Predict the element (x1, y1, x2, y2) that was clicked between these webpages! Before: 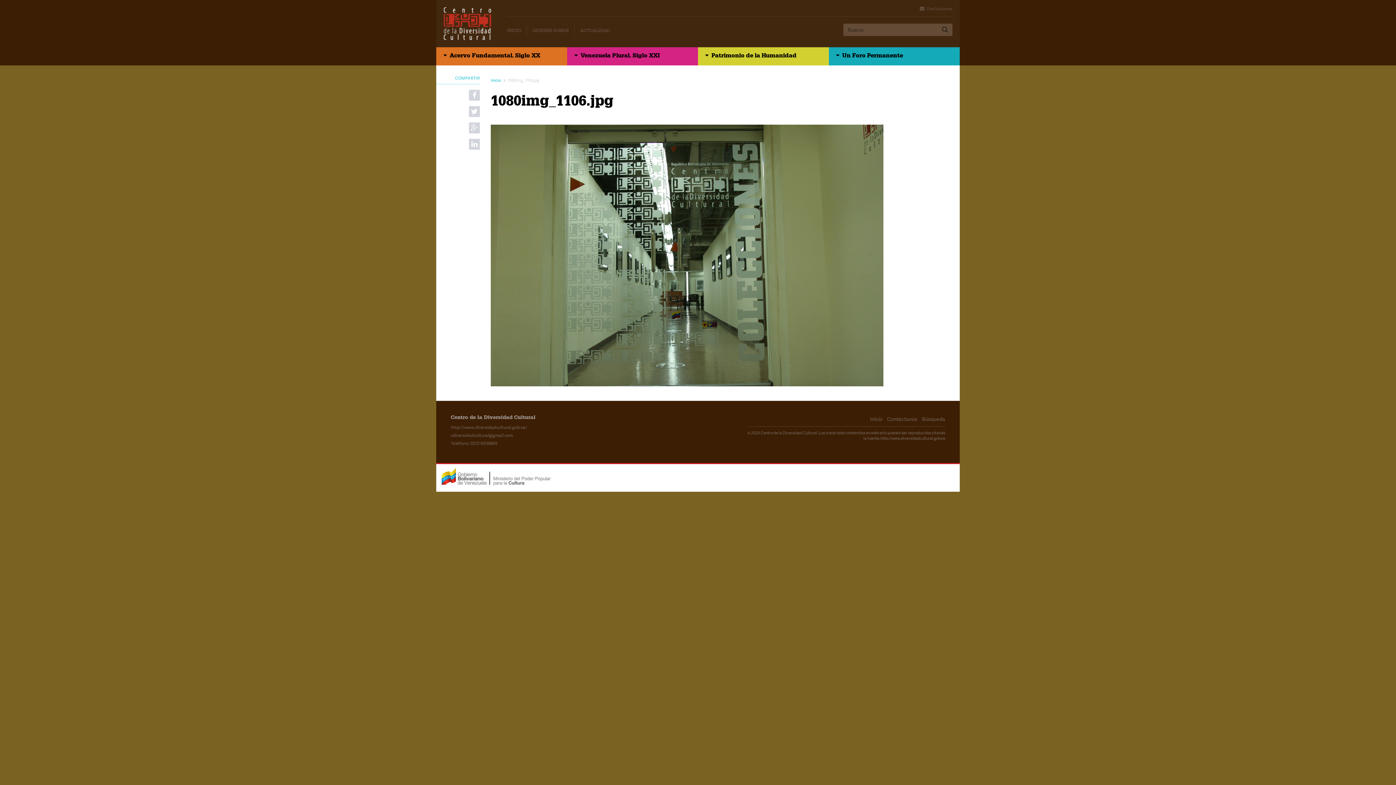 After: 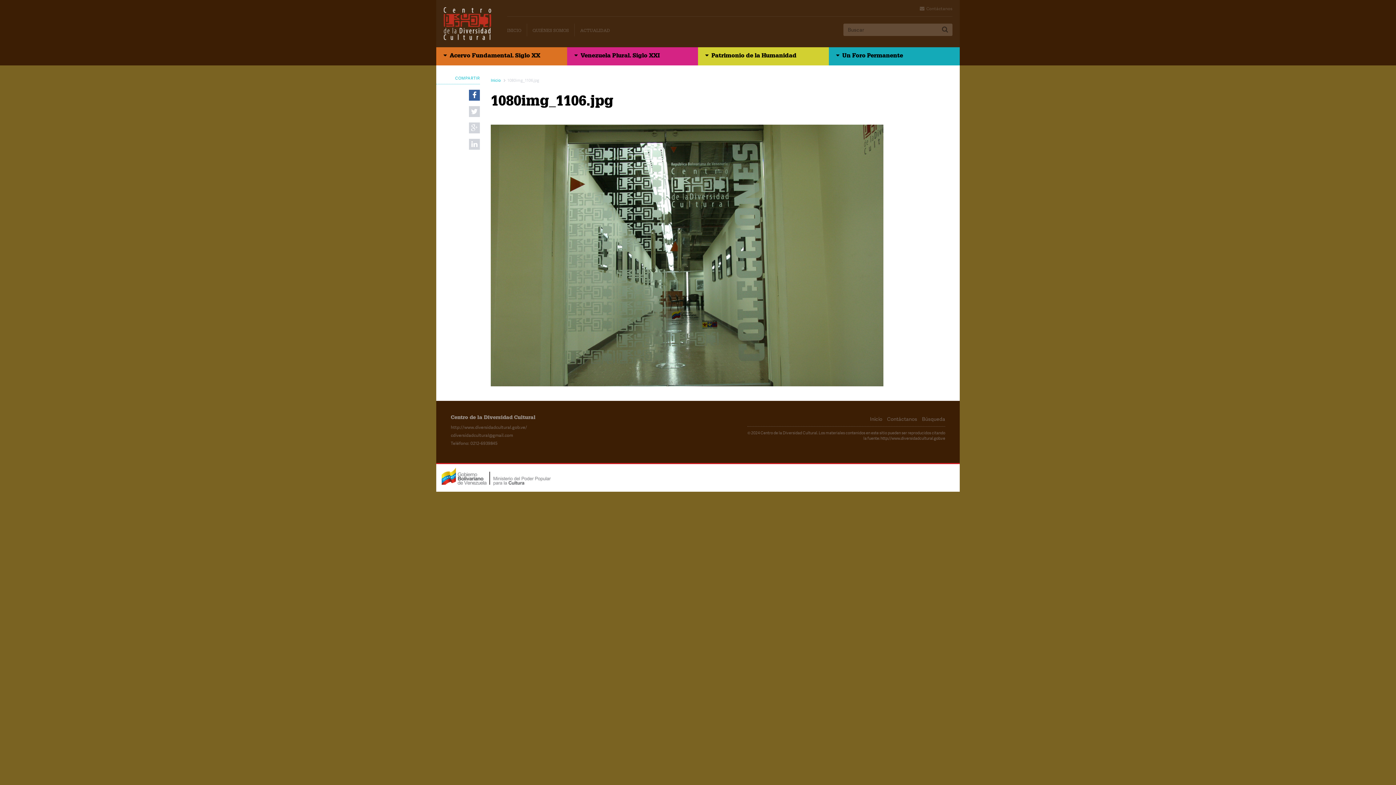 Action: label:  bbox: (469, 89, 480, 100)